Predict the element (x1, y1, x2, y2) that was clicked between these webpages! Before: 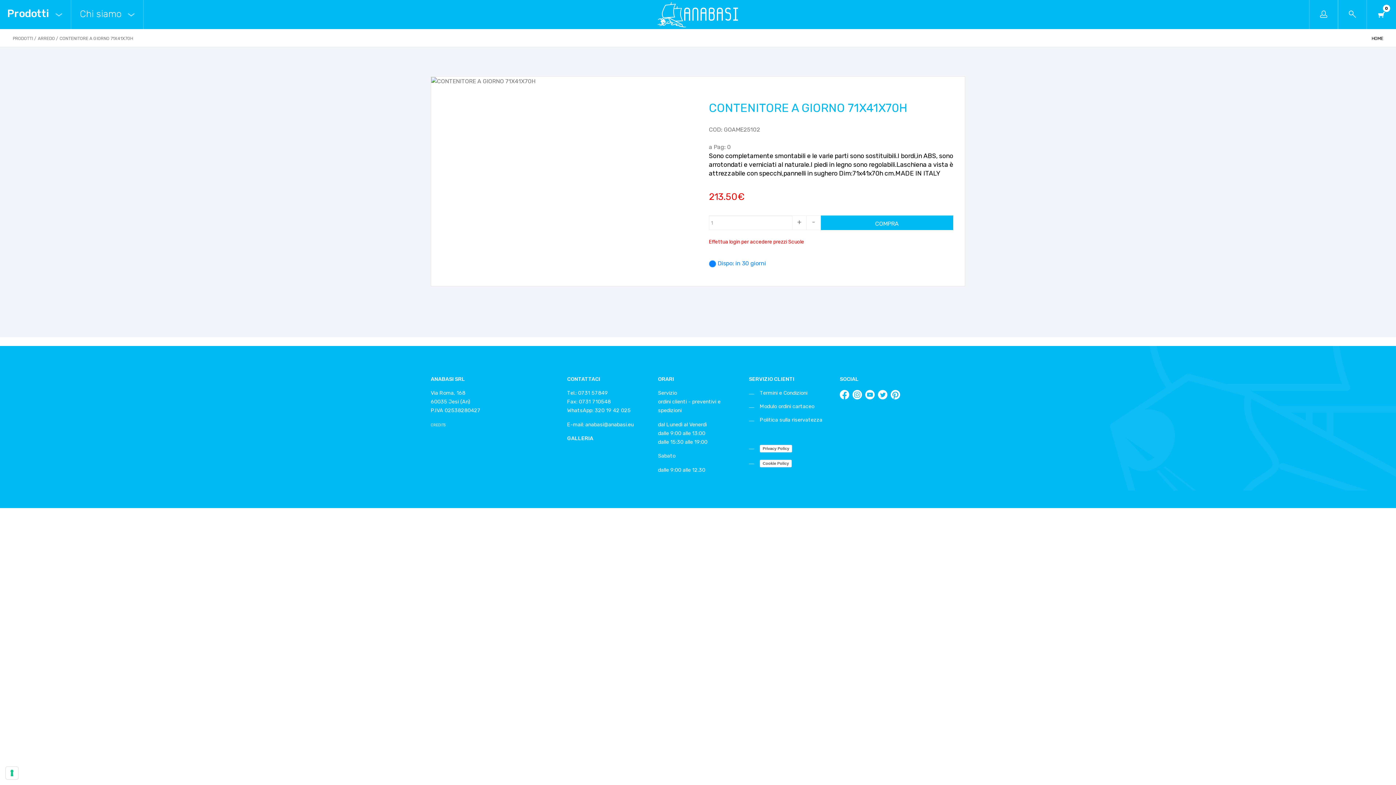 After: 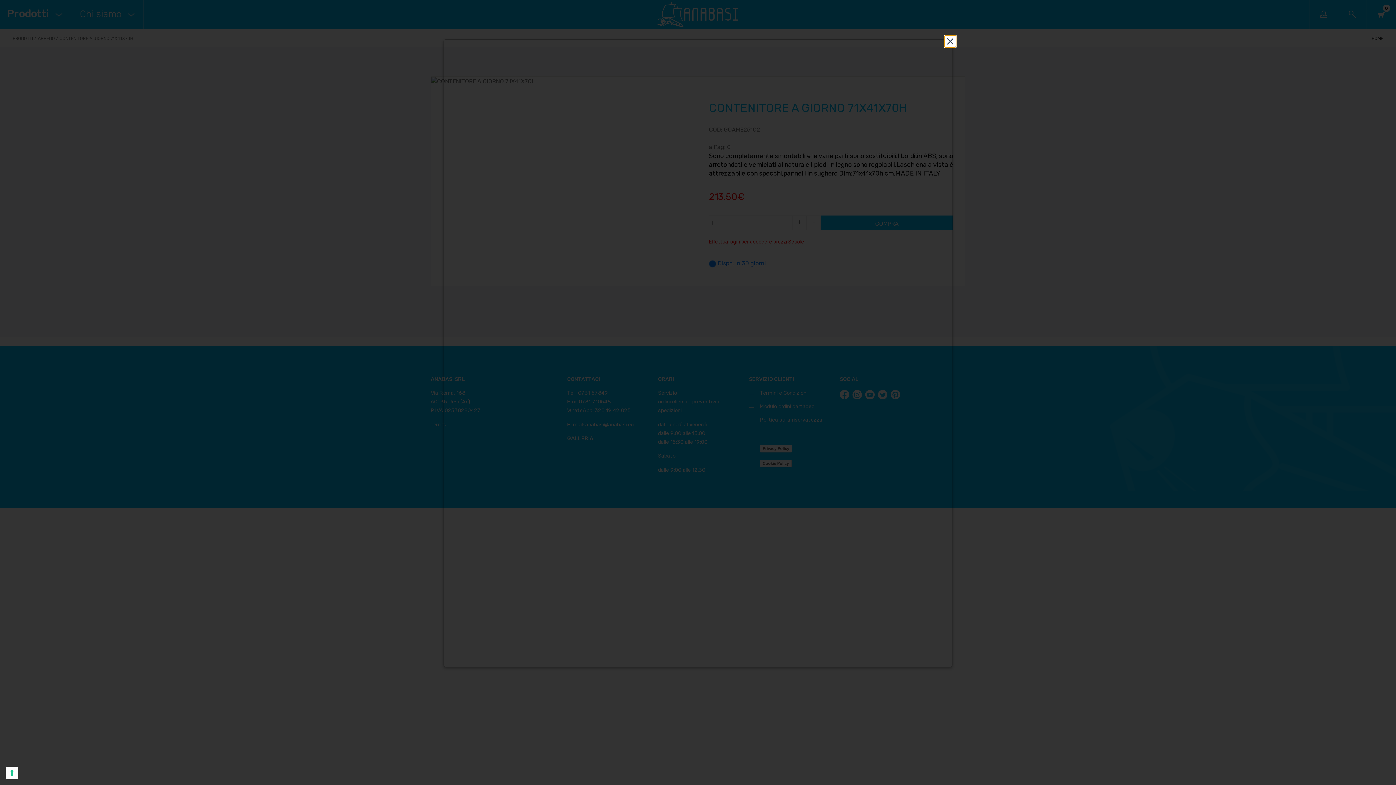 Action: bbox: (760, 460, 792, 467) label: Cookie Policy